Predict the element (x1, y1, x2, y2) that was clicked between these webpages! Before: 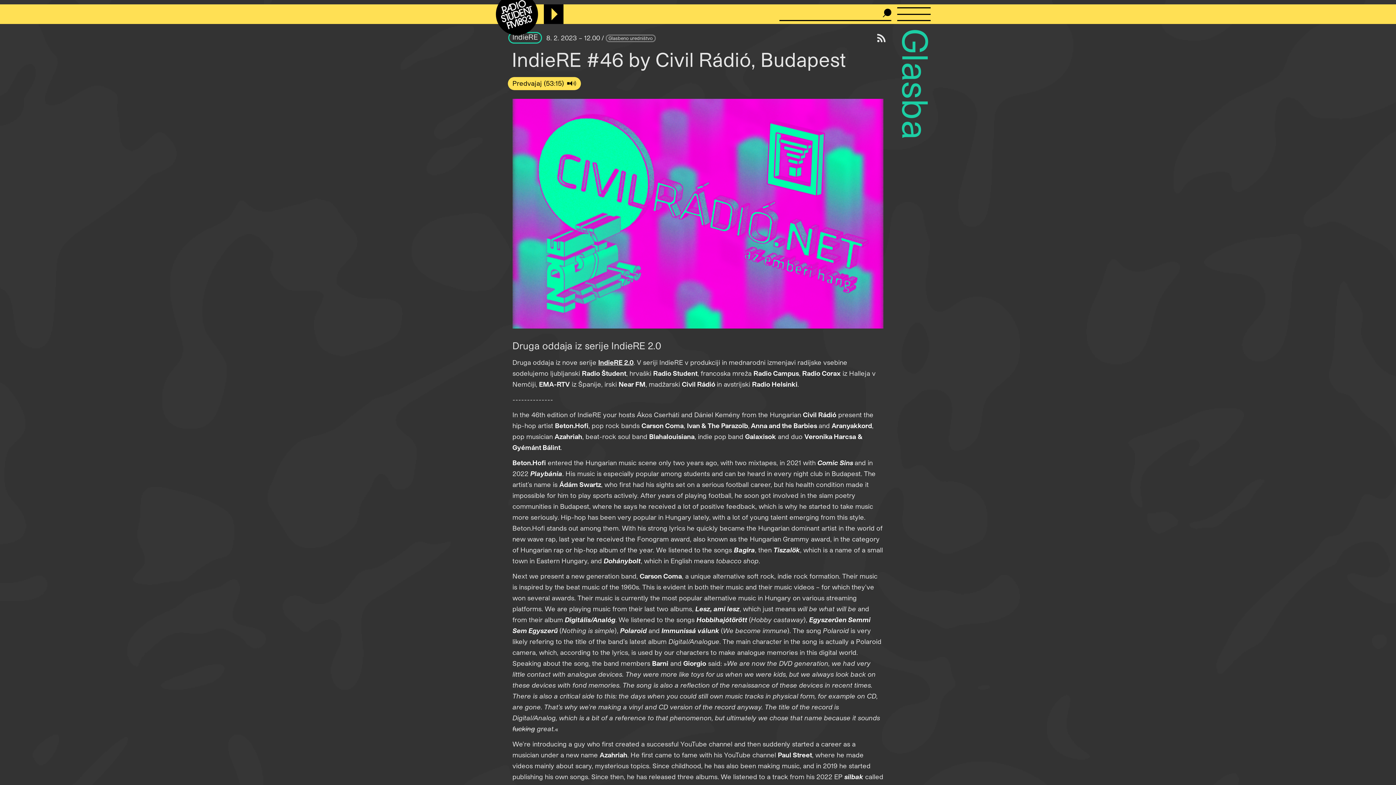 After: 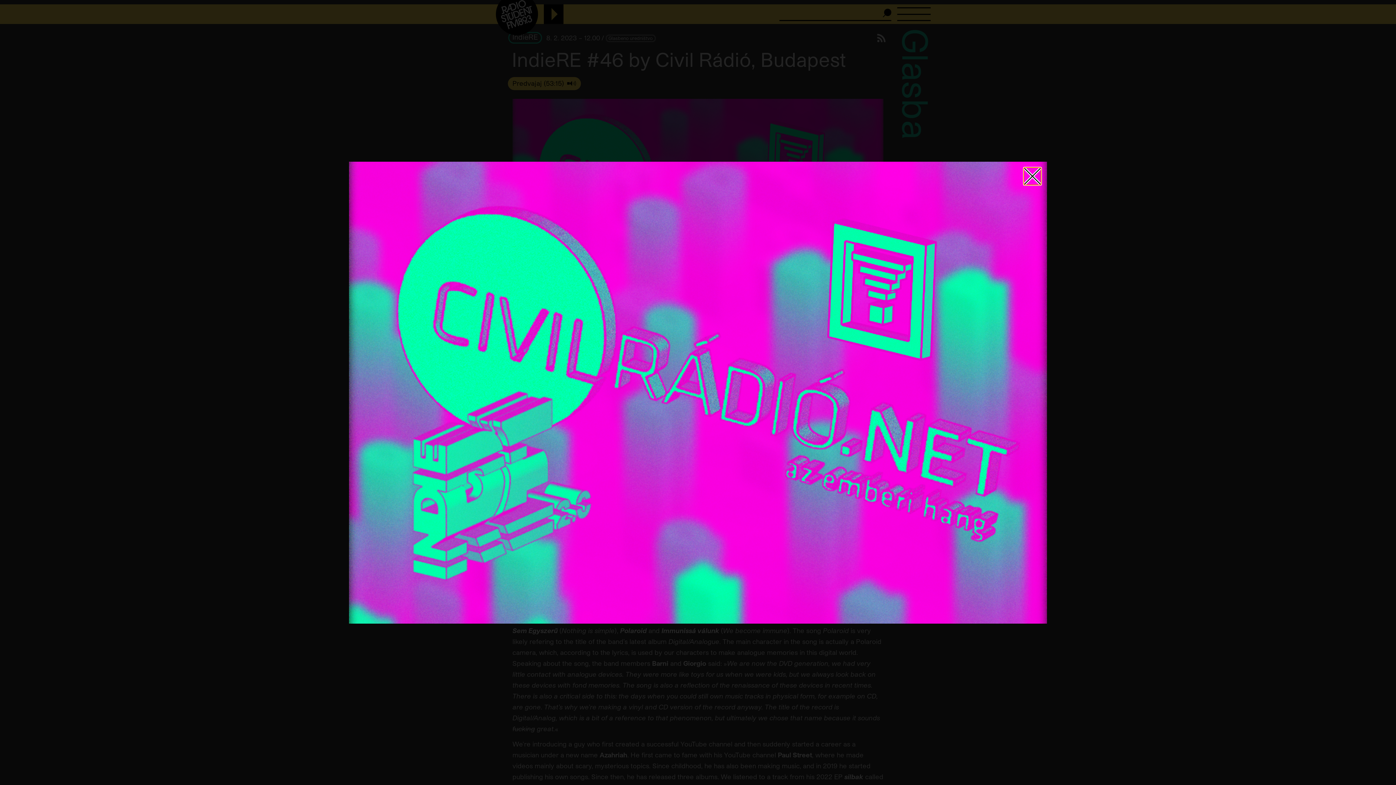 Action: bbox: (512, 99, 883, 328) label: {"alt":""}